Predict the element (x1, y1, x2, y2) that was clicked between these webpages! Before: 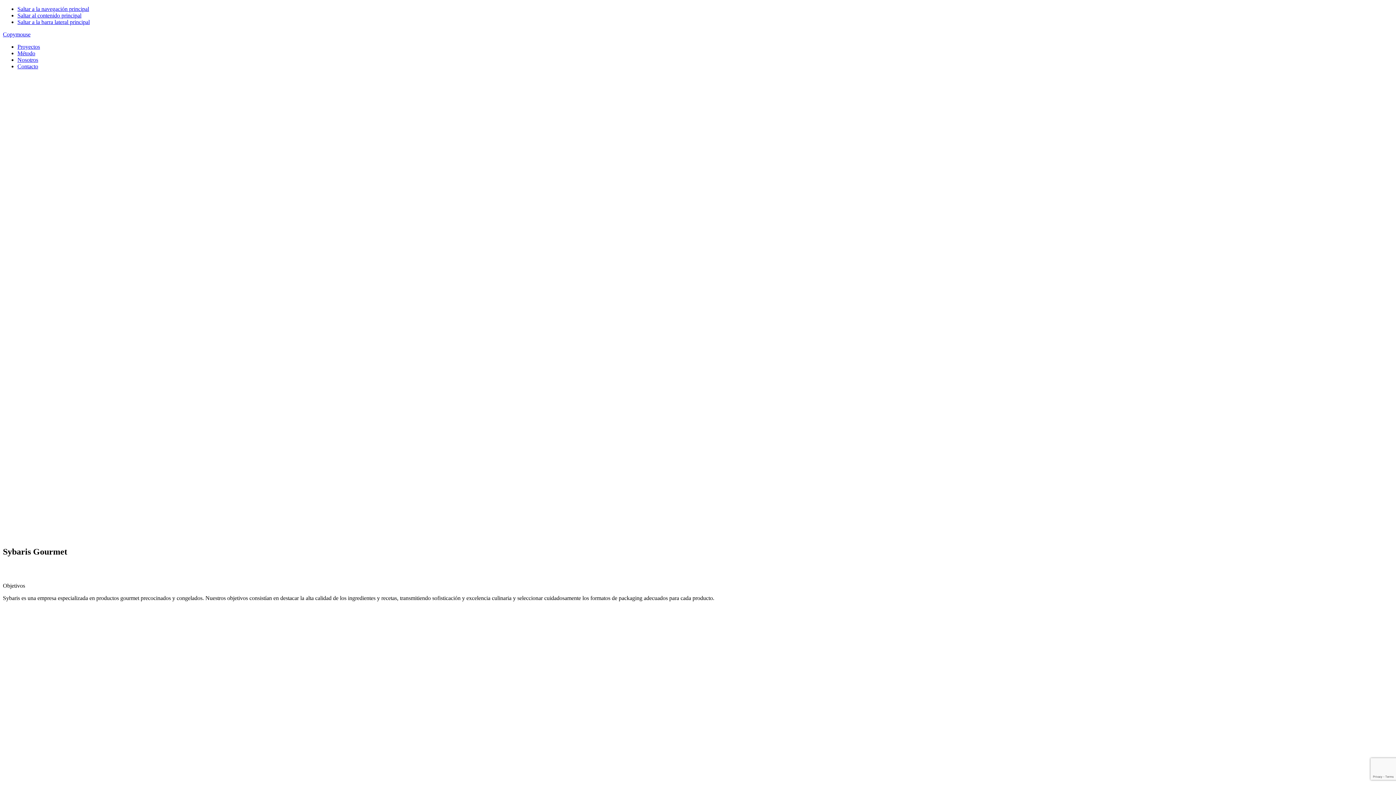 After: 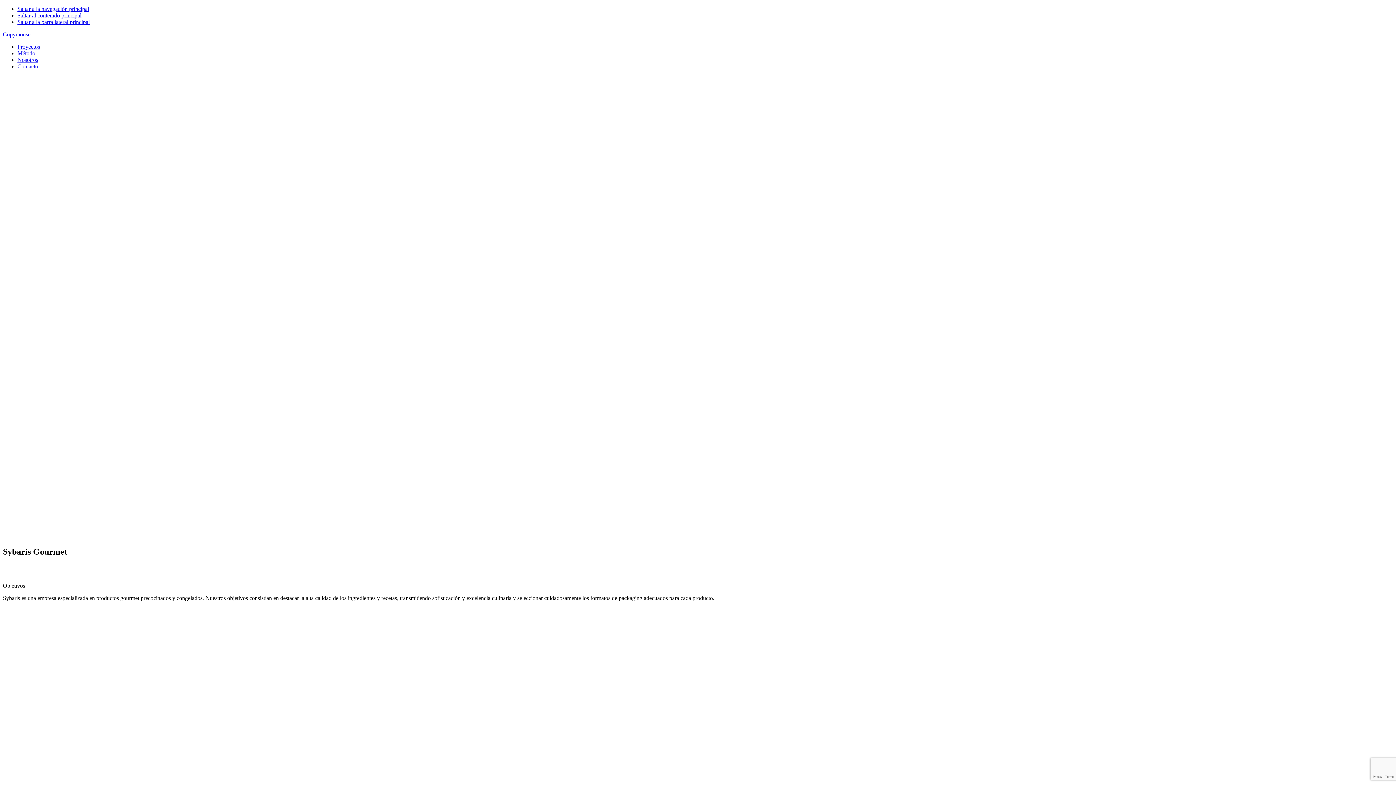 Action: bbox: (17, 18, 89, 25) label: Saltar a la barra lateral principal